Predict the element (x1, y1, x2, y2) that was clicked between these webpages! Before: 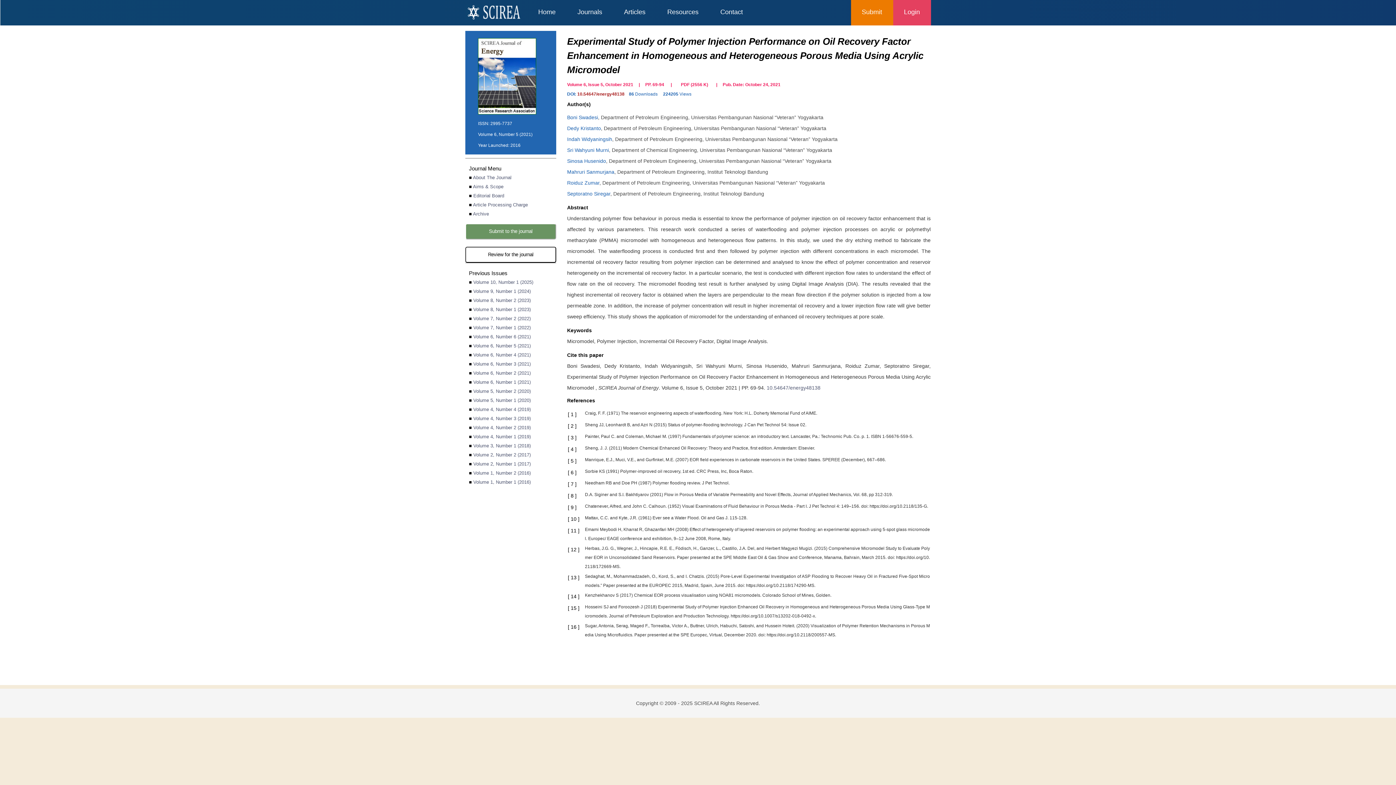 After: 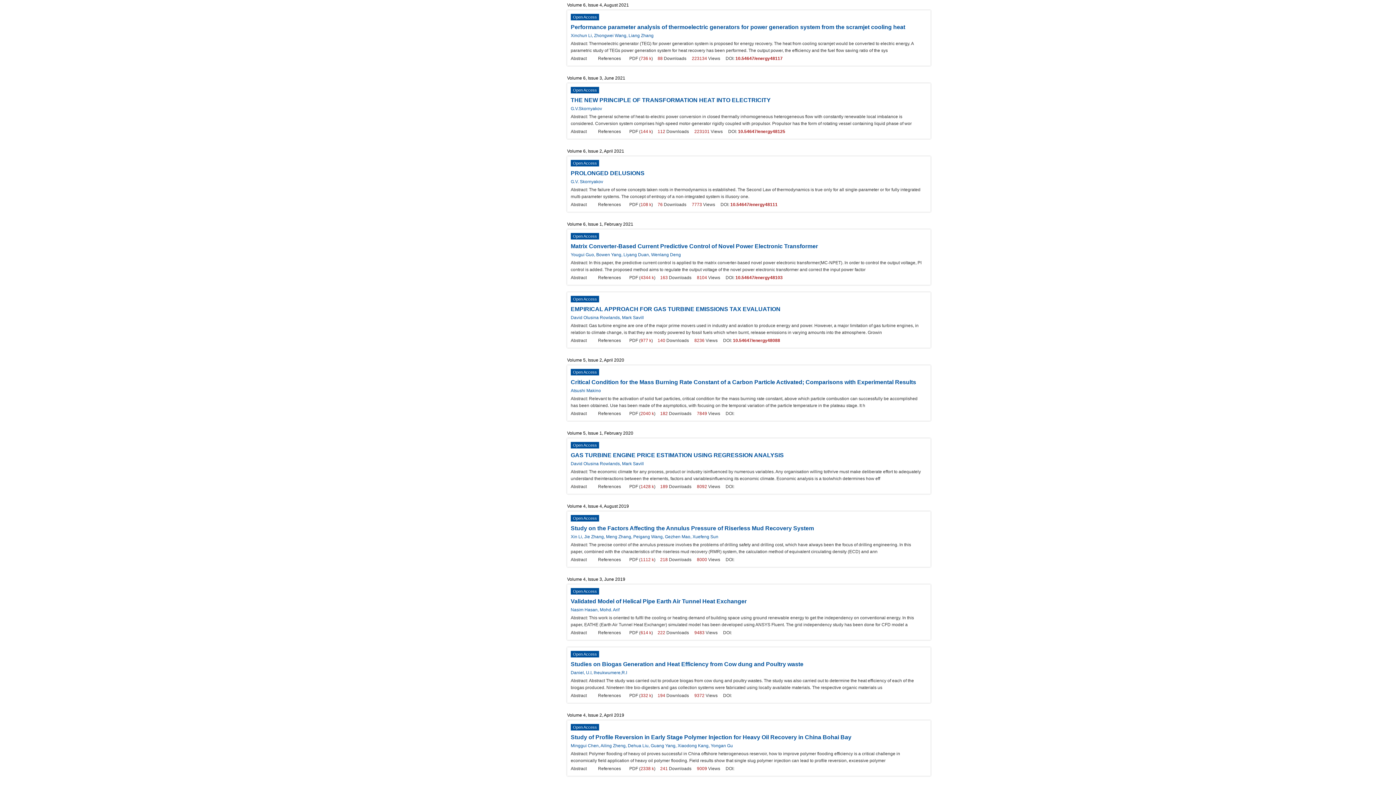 Action: label: Volume 6, Number 4 (2021) bbox: (473, 352, 530, 357)